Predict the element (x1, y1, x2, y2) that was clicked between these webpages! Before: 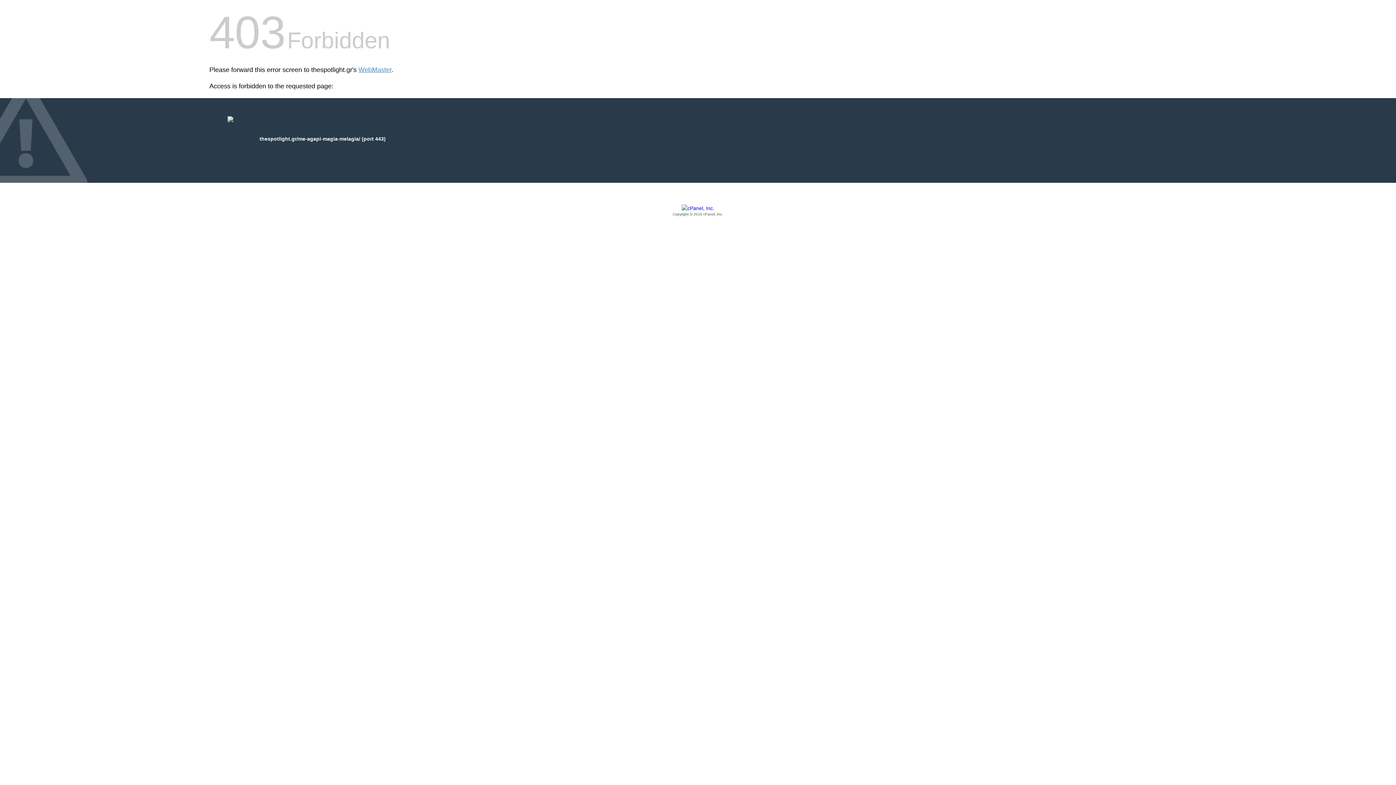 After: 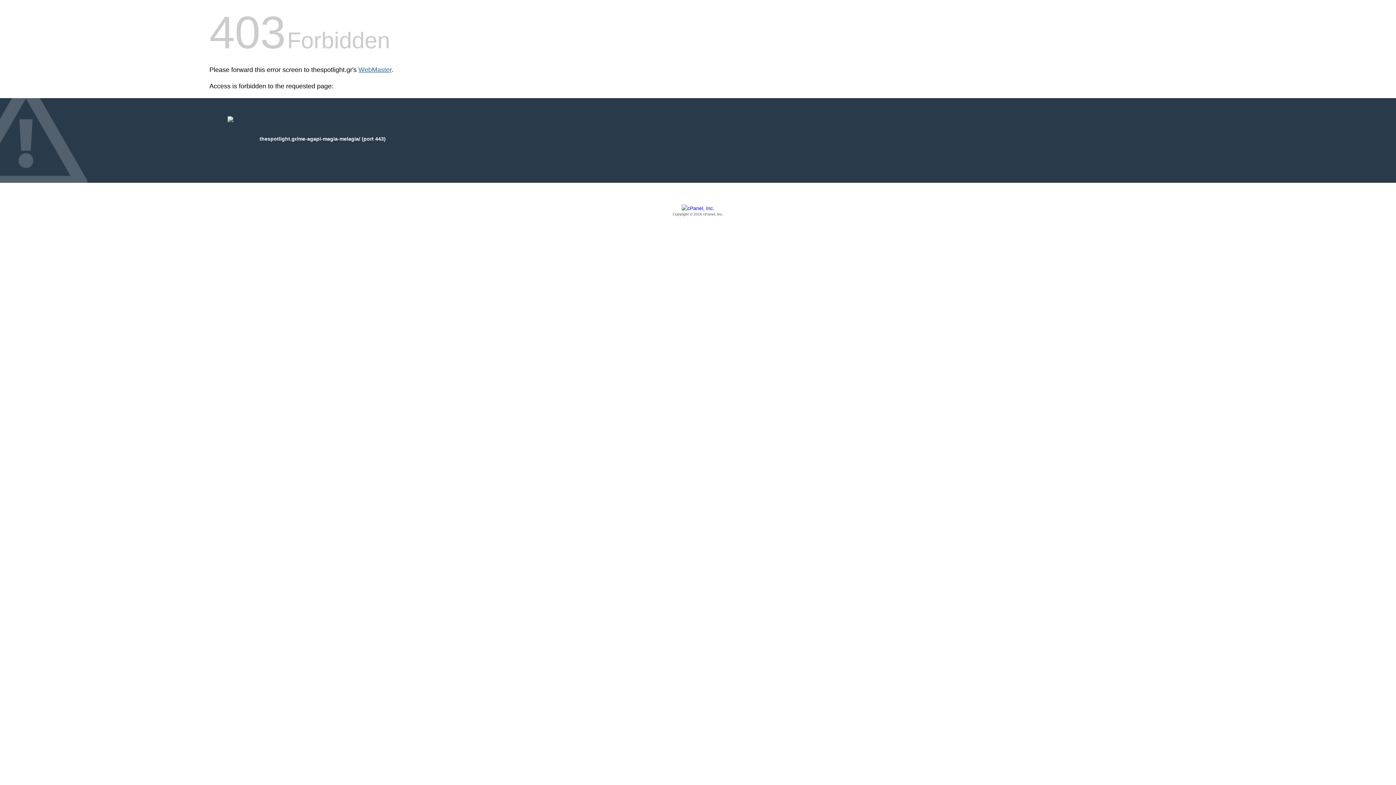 Action: label: WebMaster bbox: (358, 66, 391, 73)